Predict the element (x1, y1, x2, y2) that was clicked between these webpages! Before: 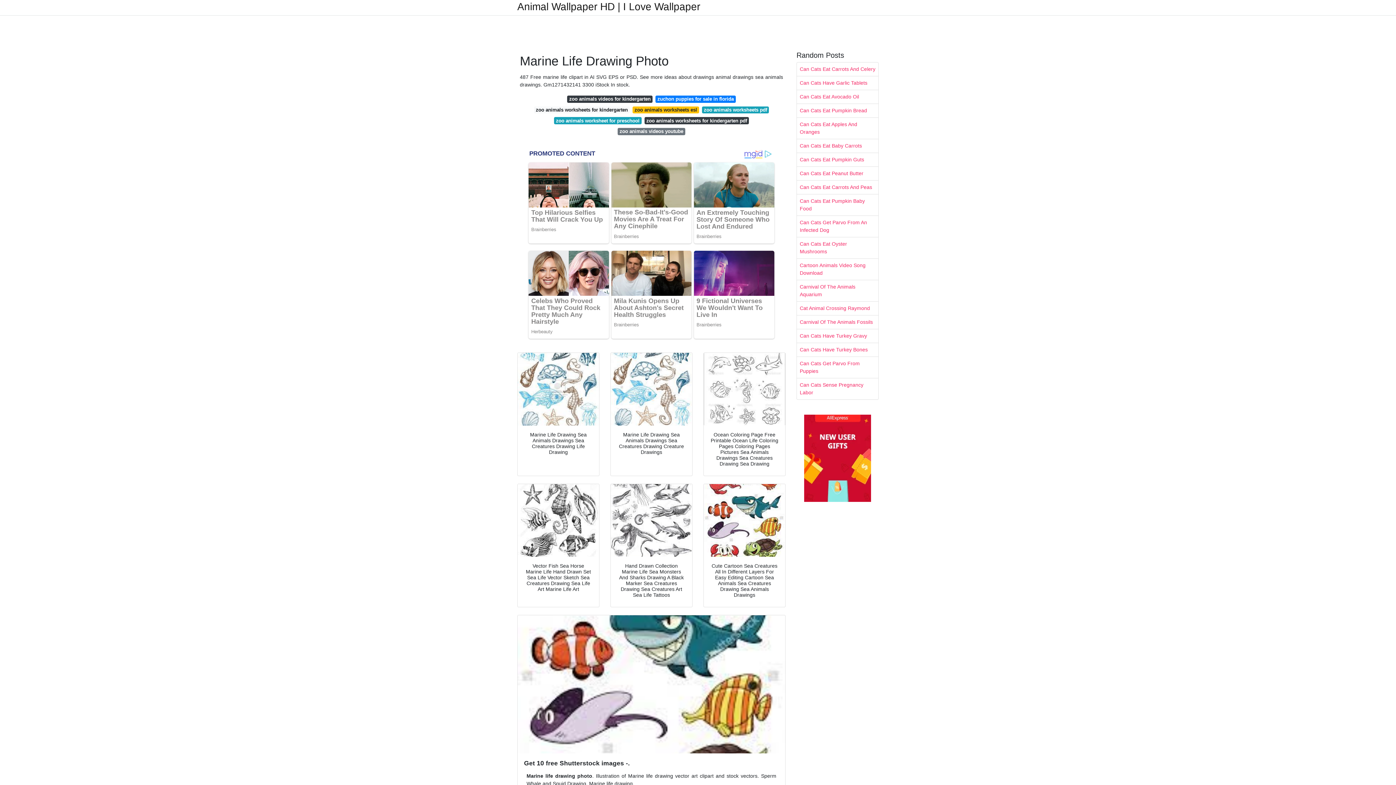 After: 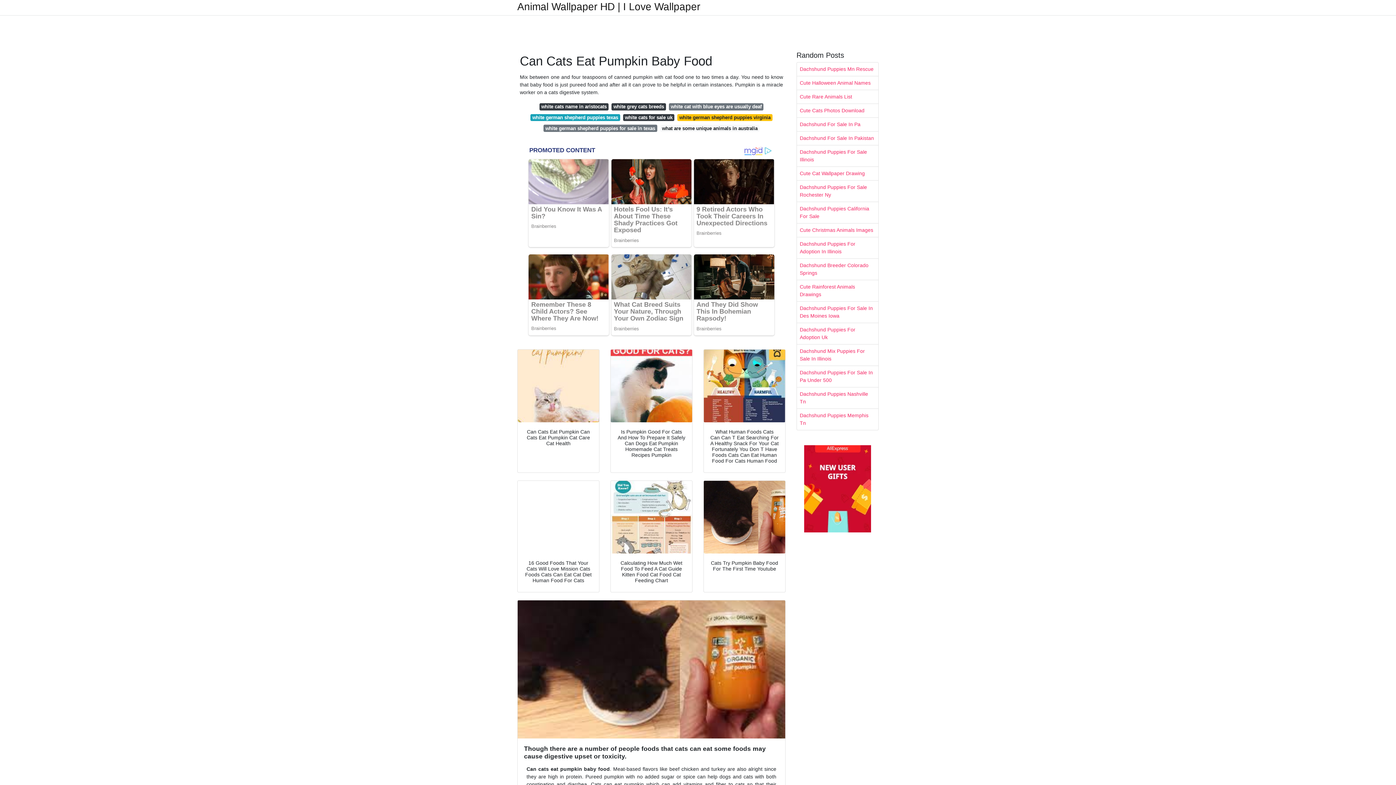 Action: bbox: (797, 194, 878, 215) label: Can Cats Eat Pumpkin Baby Food